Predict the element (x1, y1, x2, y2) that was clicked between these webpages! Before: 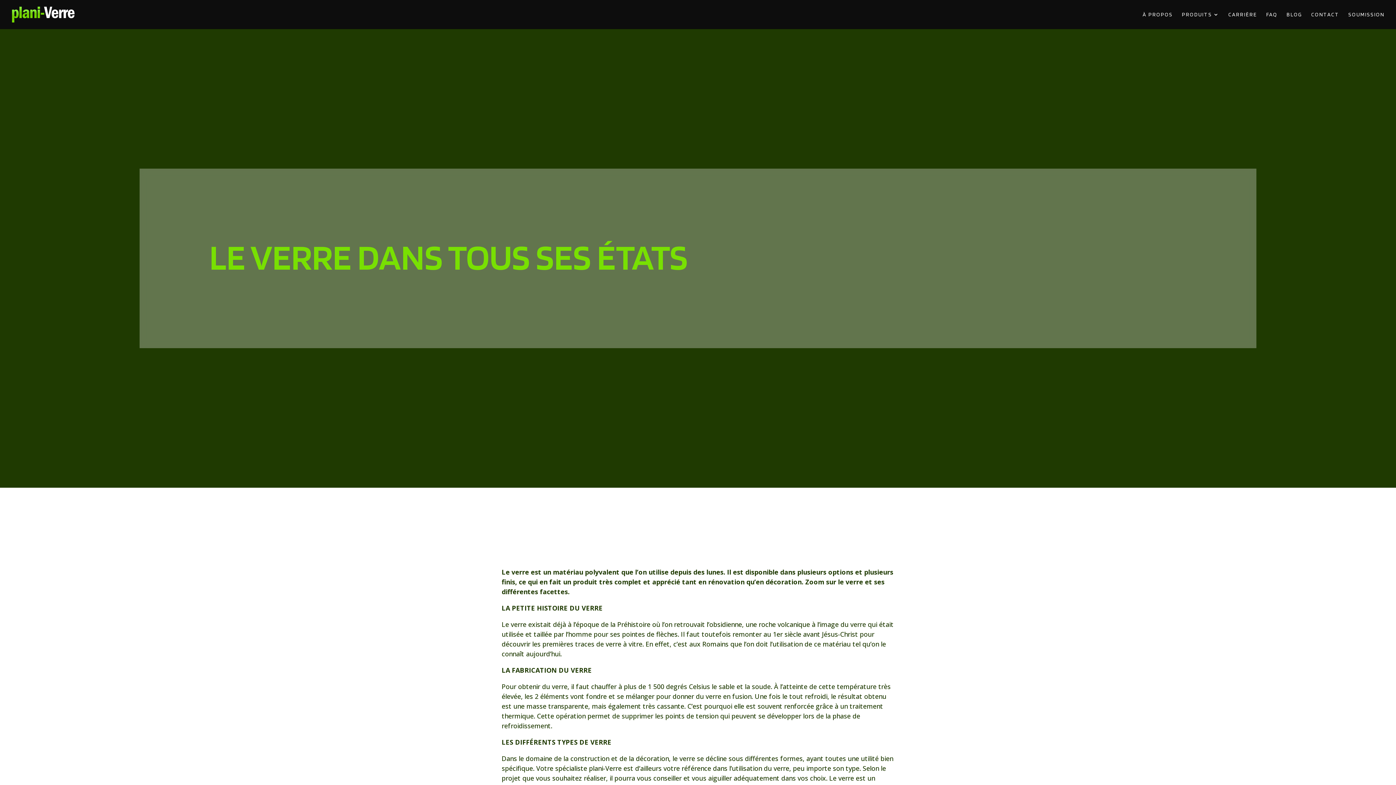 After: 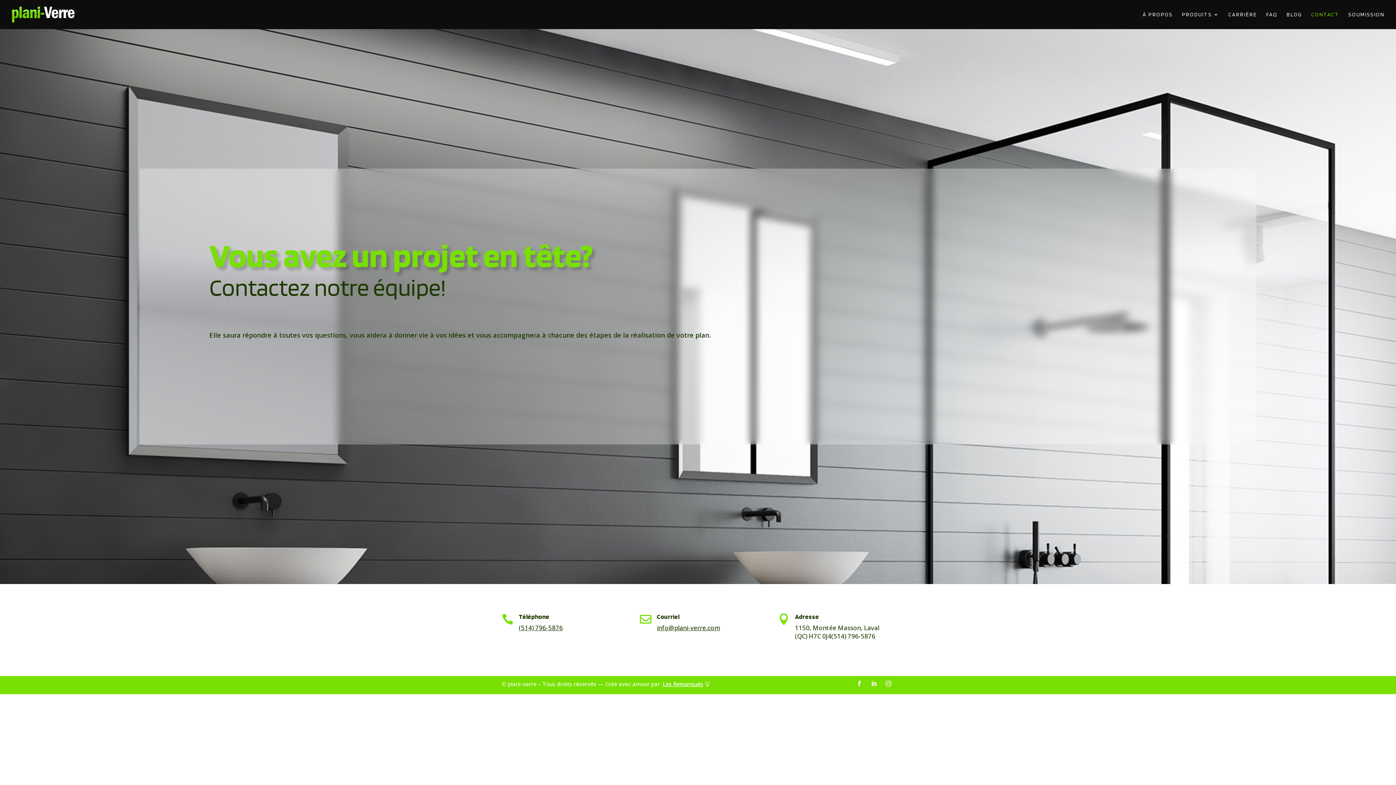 Action: label: CONTACT bbox: (1311, 12, 1339, 29)